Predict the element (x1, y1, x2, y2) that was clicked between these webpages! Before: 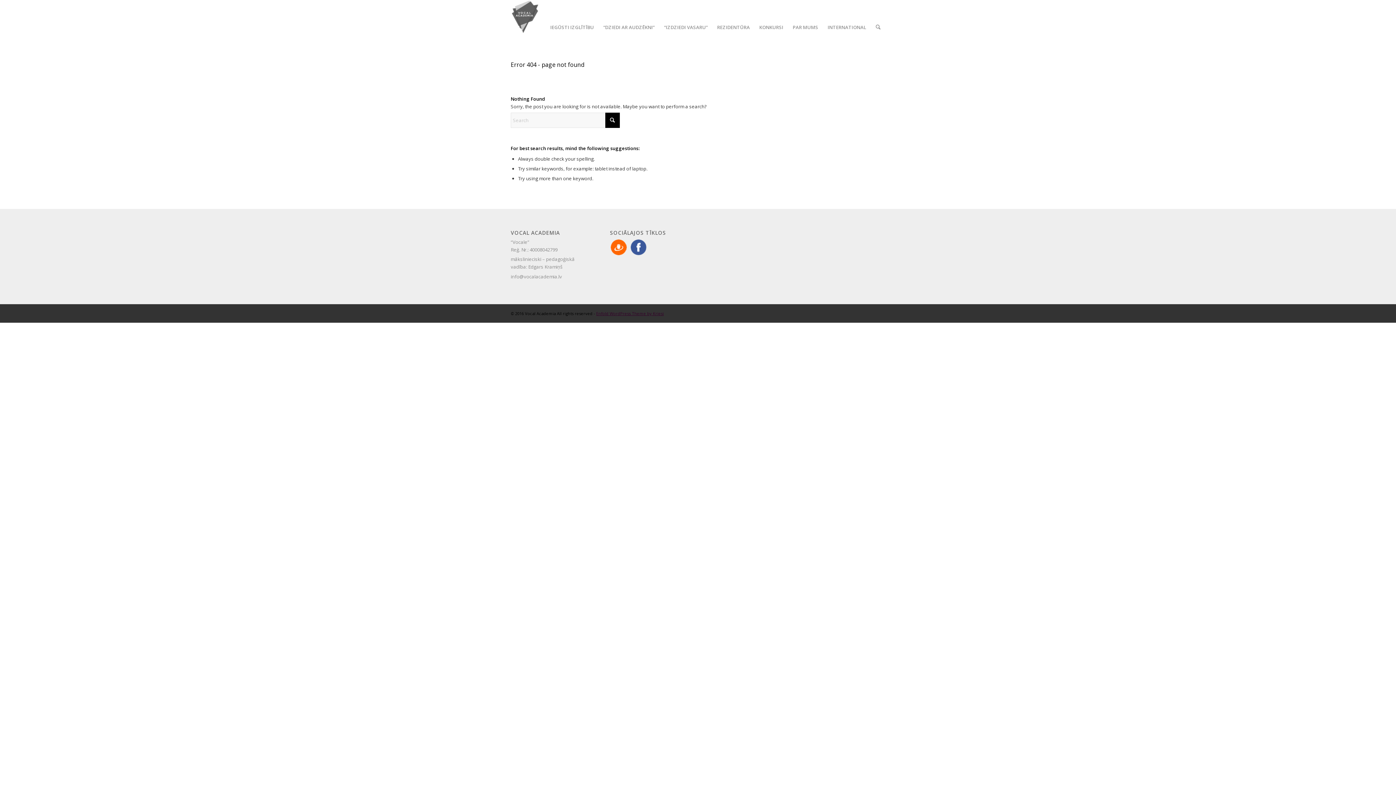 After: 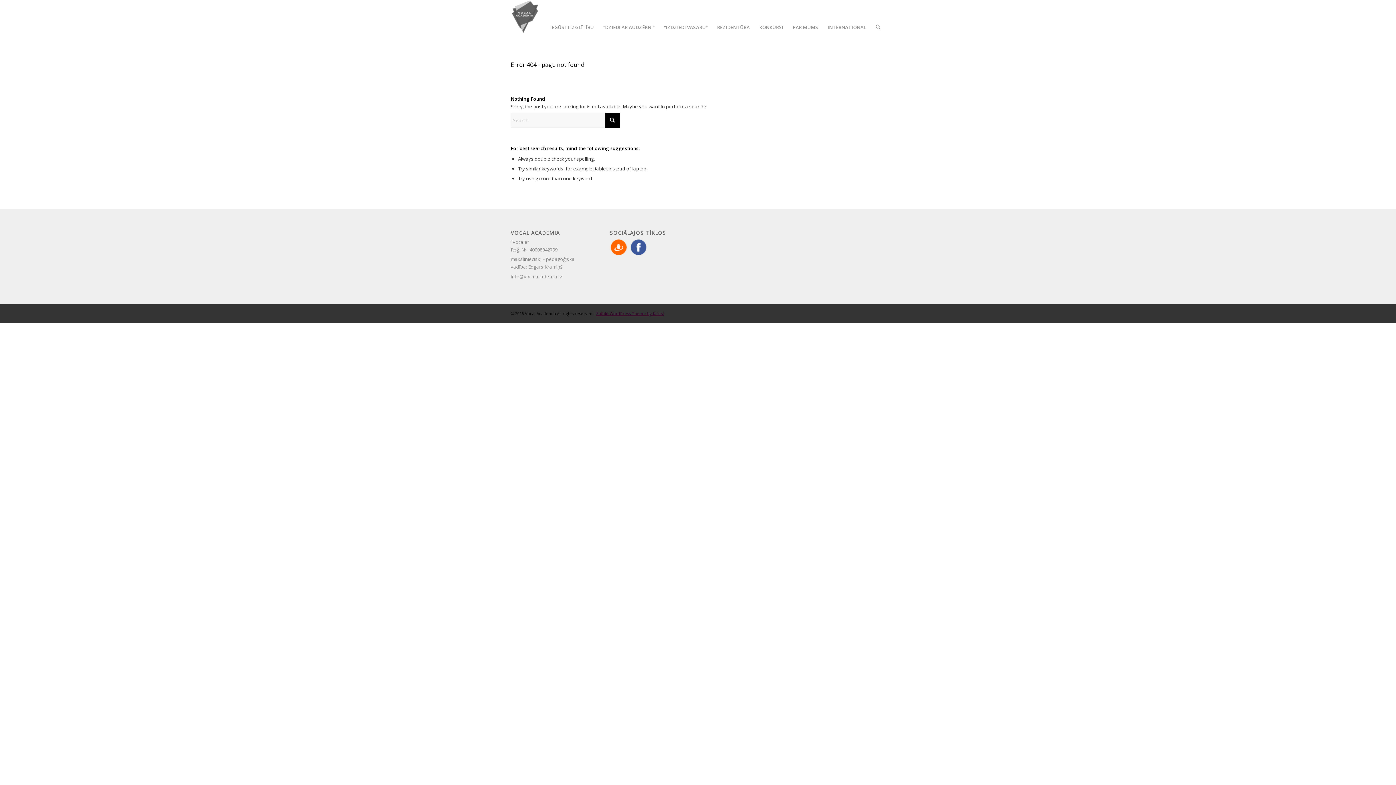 Action: label: Enfold WordPress Theme by Kriesi bbox: (596, 310, 664, 316)